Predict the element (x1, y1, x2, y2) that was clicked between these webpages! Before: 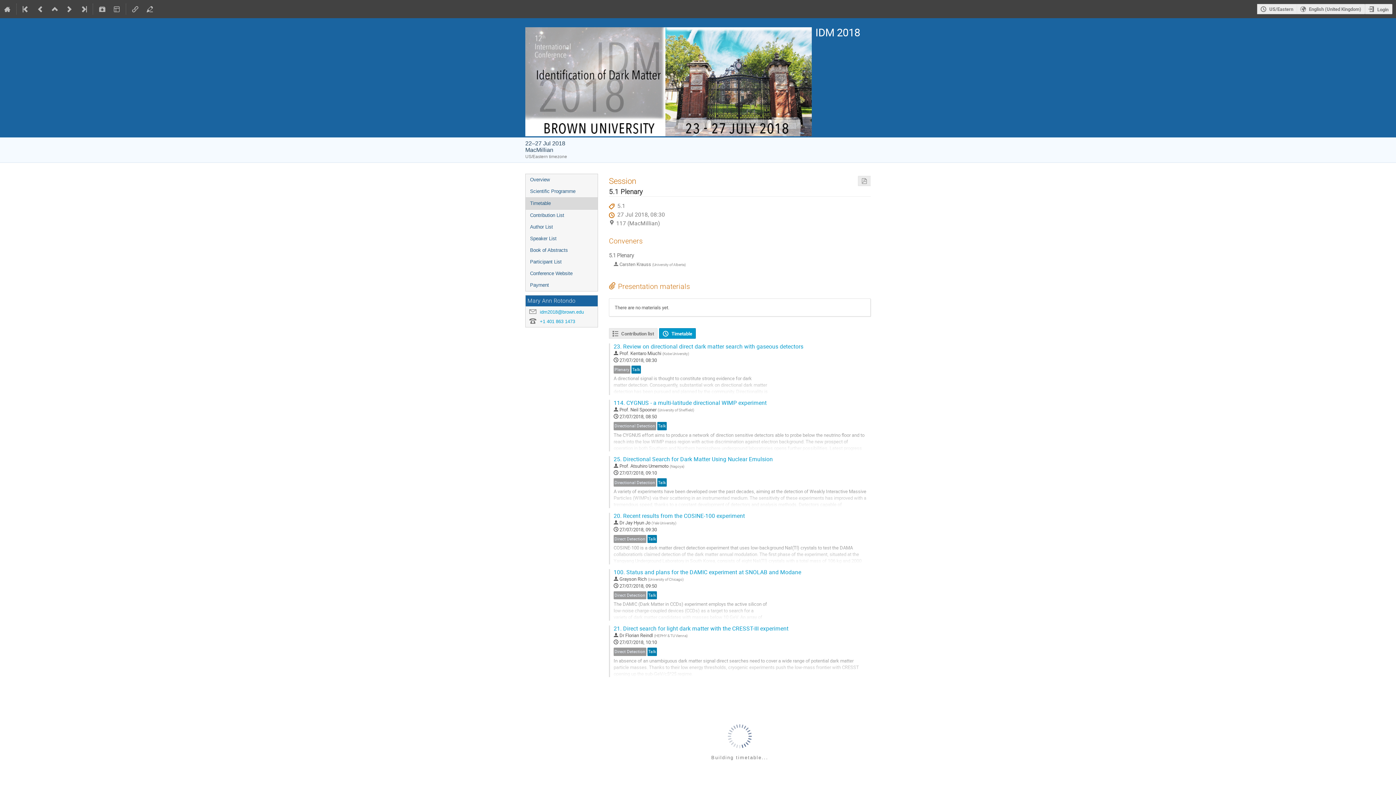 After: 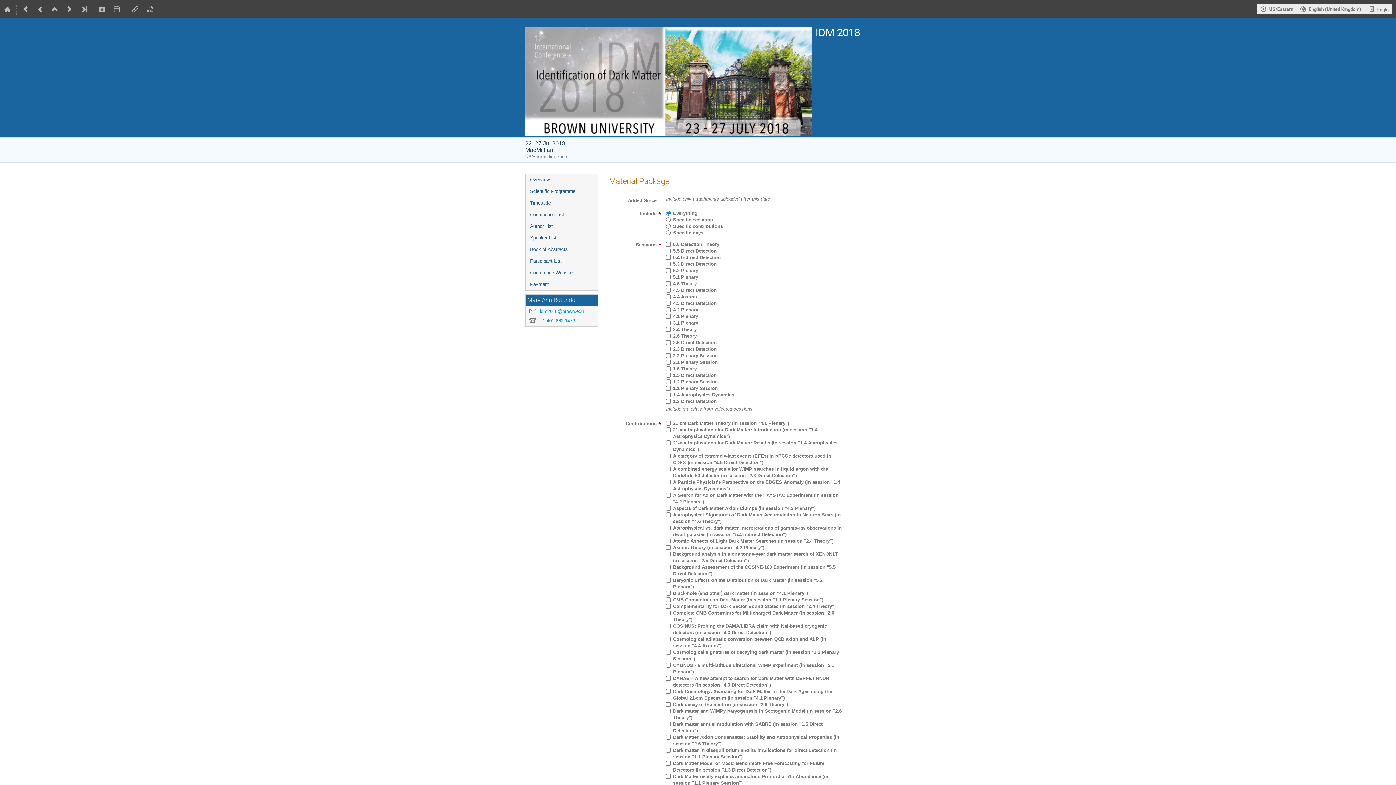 Action: bbox: (95, 0, 109, 18)